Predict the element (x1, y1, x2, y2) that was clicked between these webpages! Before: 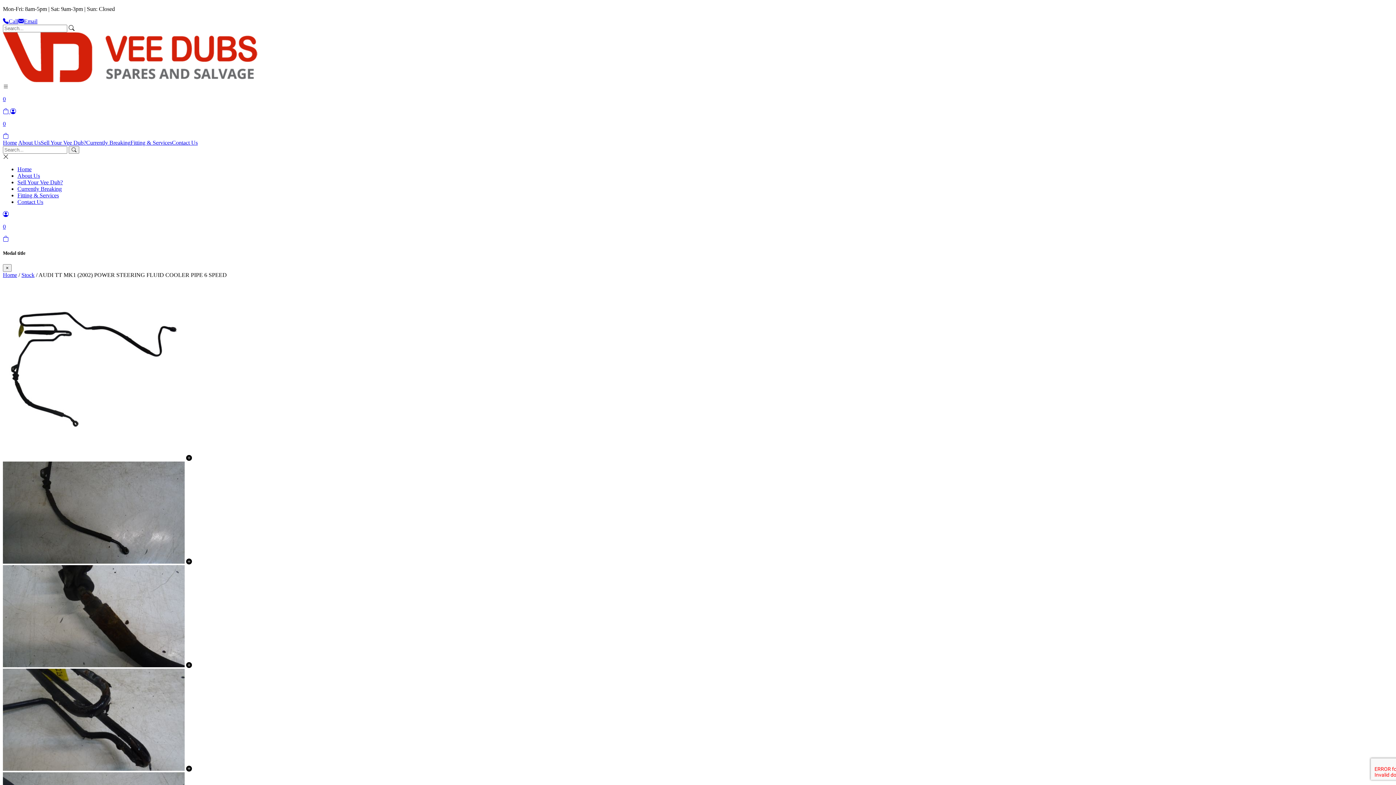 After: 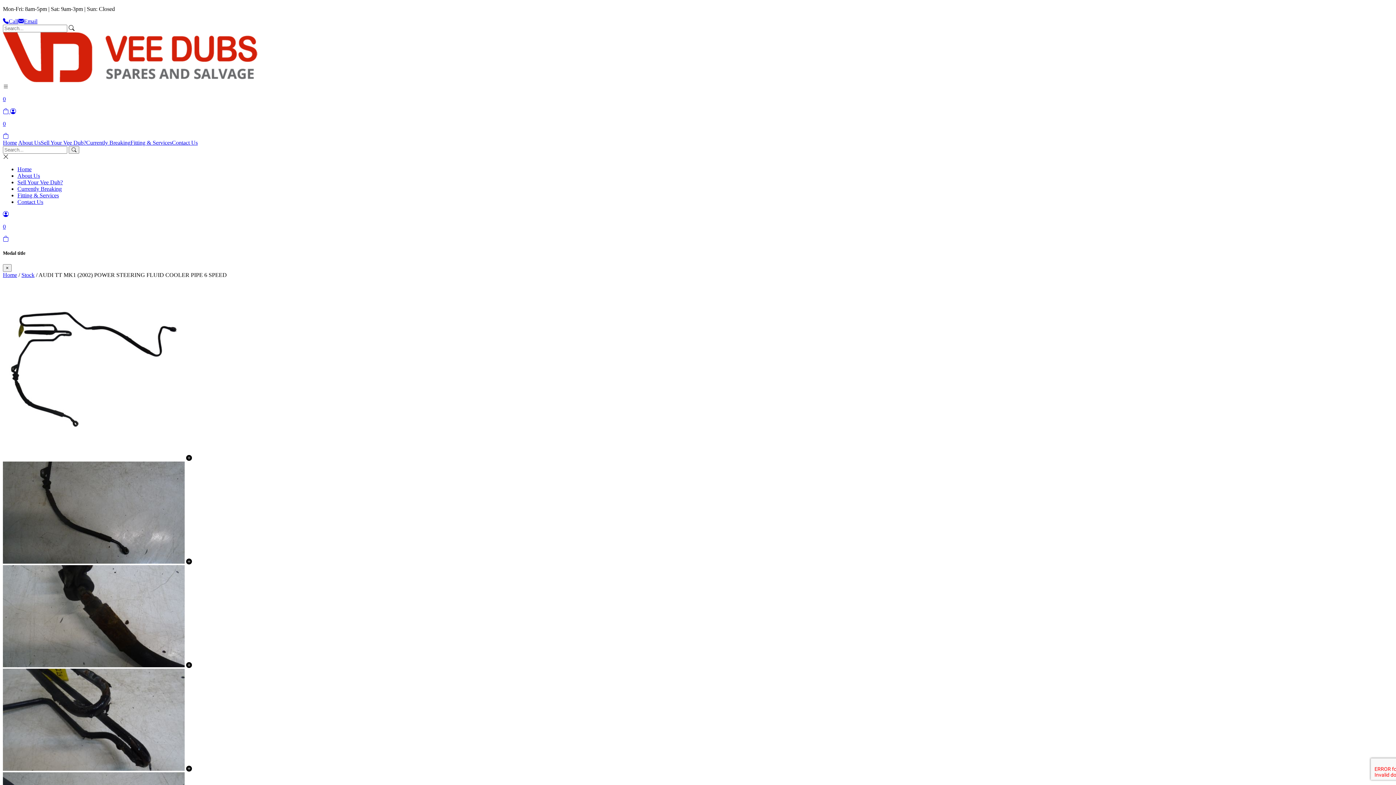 Action: bbox: (186, 455, 192, 461)